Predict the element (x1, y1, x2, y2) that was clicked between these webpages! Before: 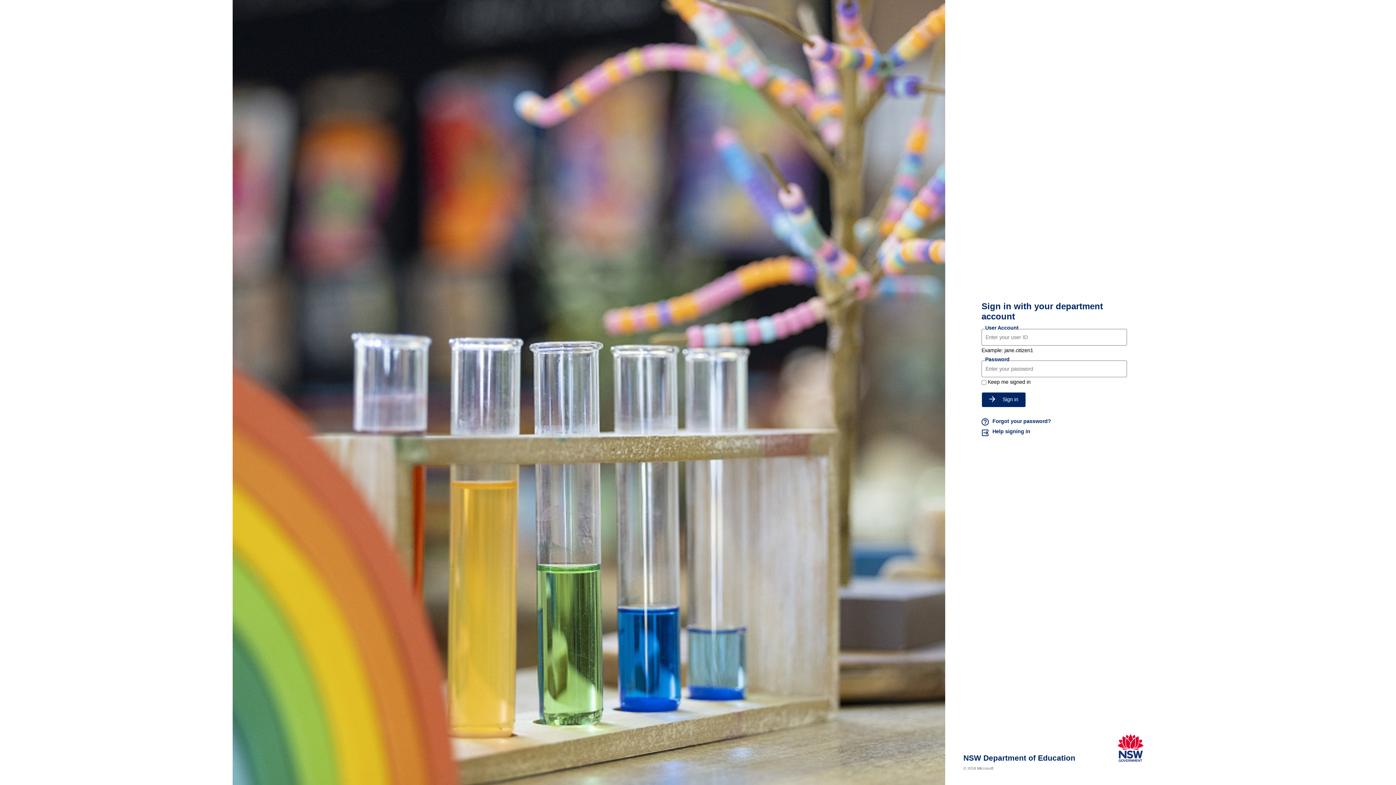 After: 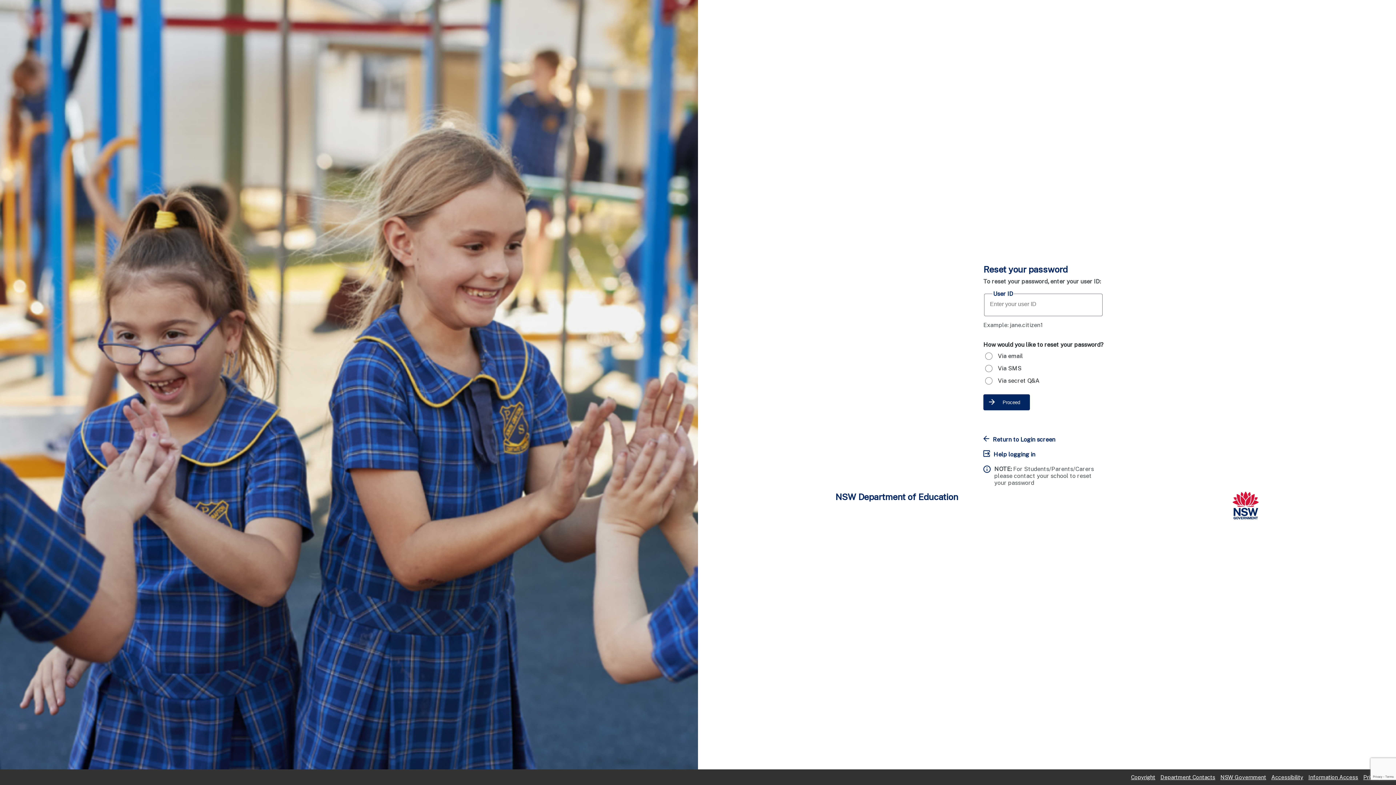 Action: label: Forgot your password? bbox: (981, 418, 1127, 426)